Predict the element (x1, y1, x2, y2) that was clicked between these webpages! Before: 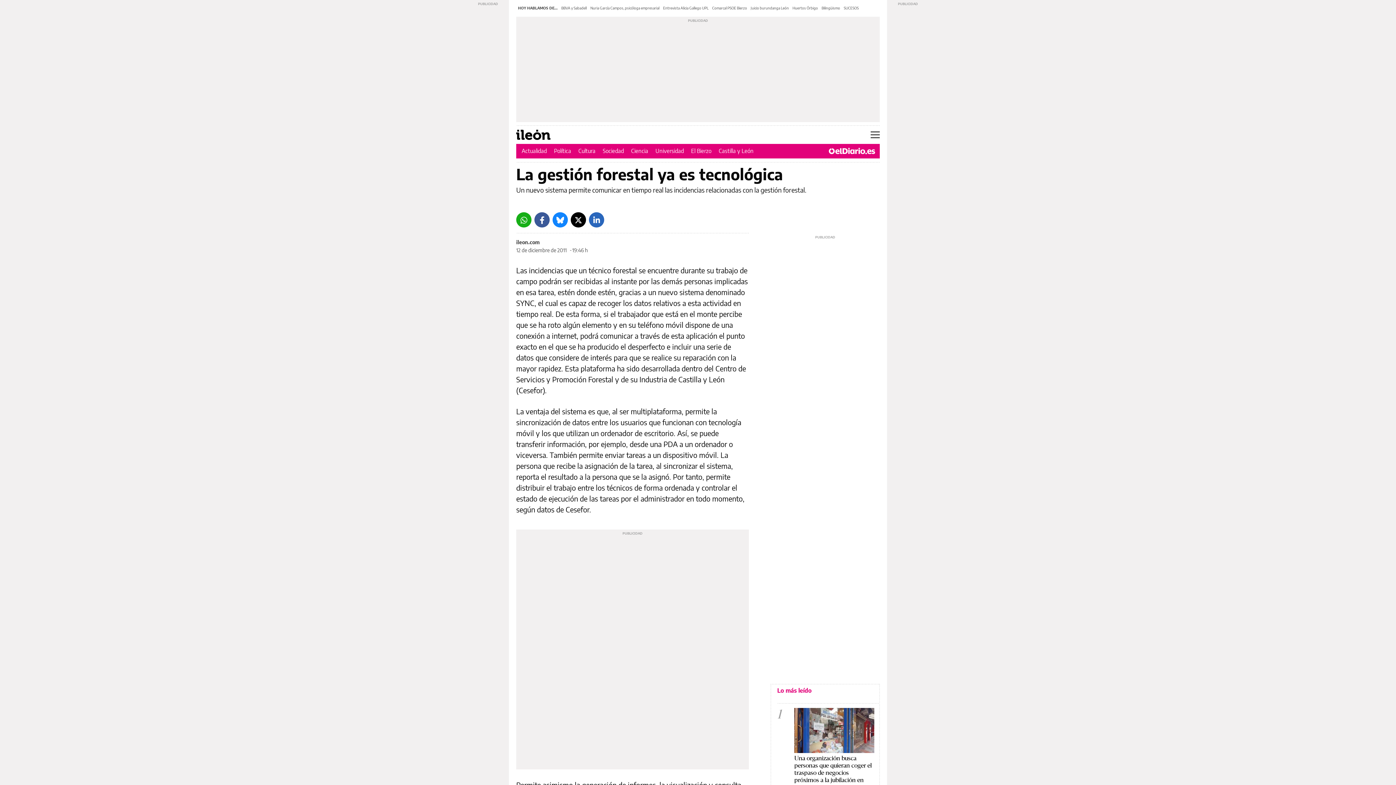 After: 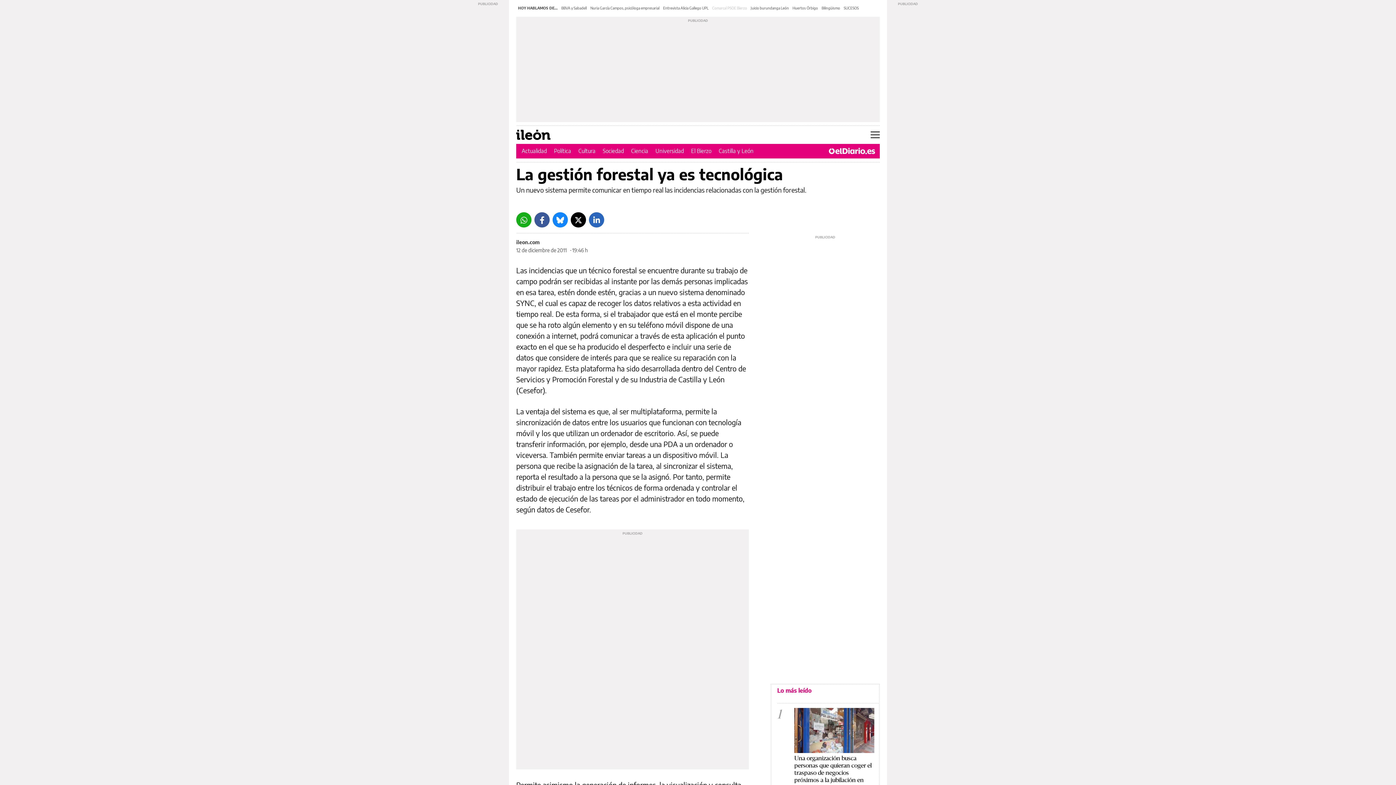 Action: bbox: (712, 5, 747, 10) label: Comarcal PSOE Bierzo